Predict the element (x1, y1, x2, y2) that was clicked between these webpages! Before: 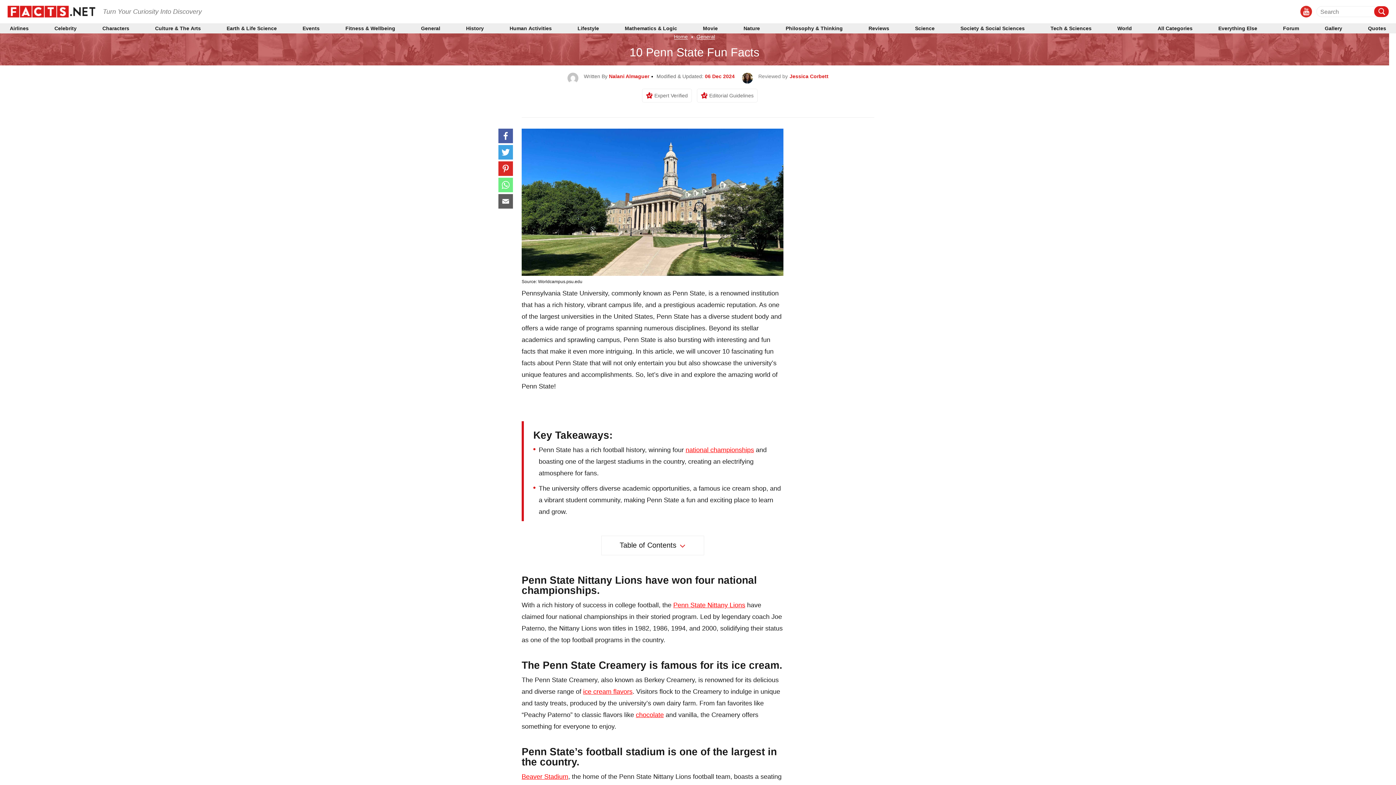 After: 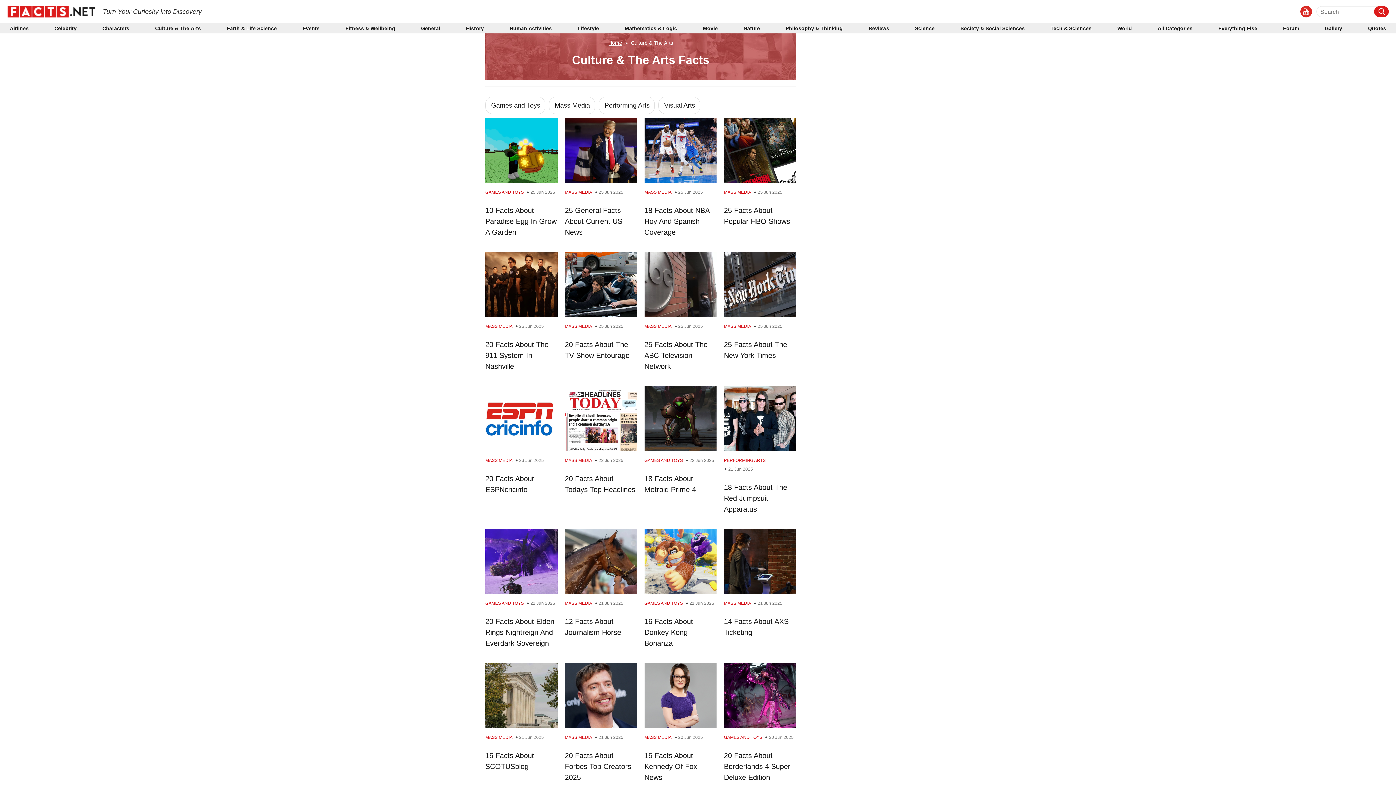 Action: label: Culture & The Arts bbox: (155, 26, 200, 30)